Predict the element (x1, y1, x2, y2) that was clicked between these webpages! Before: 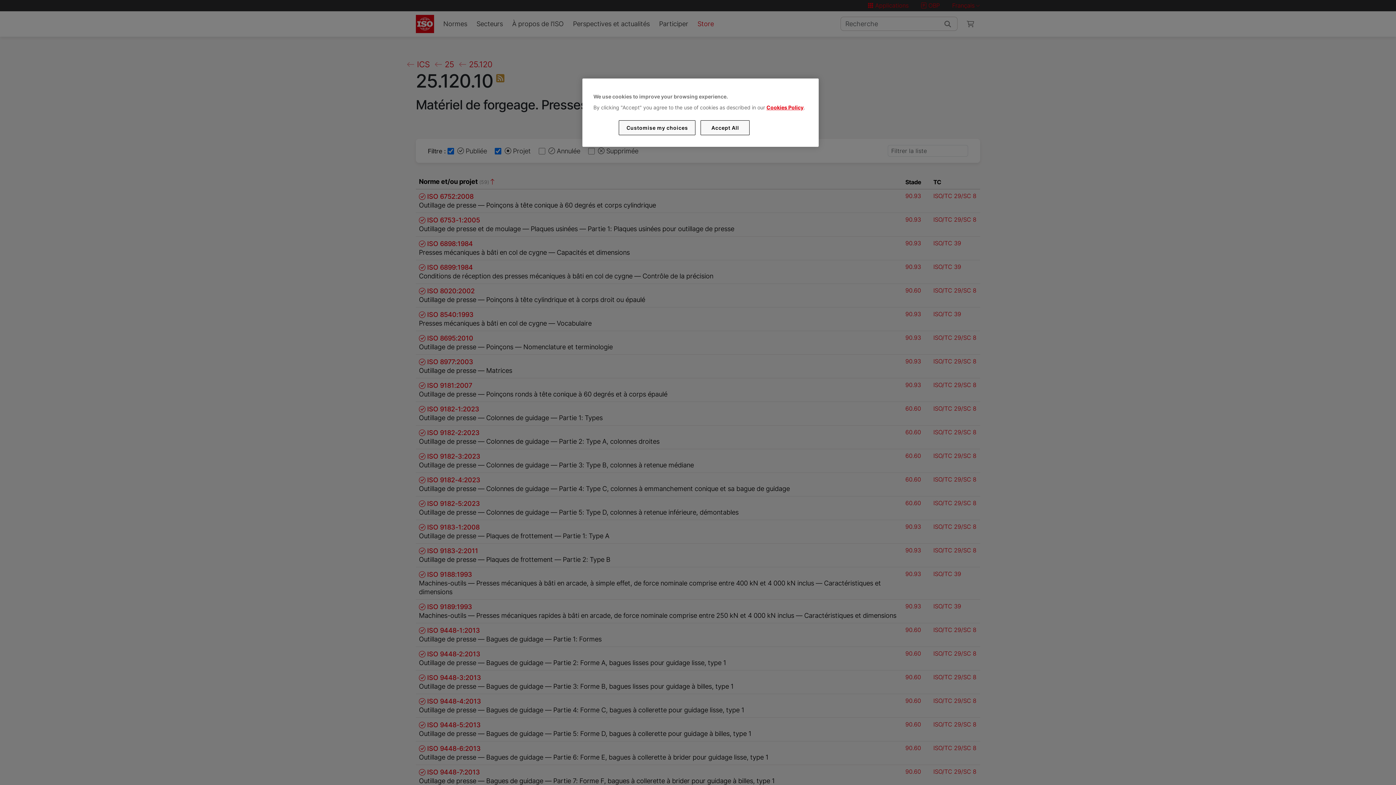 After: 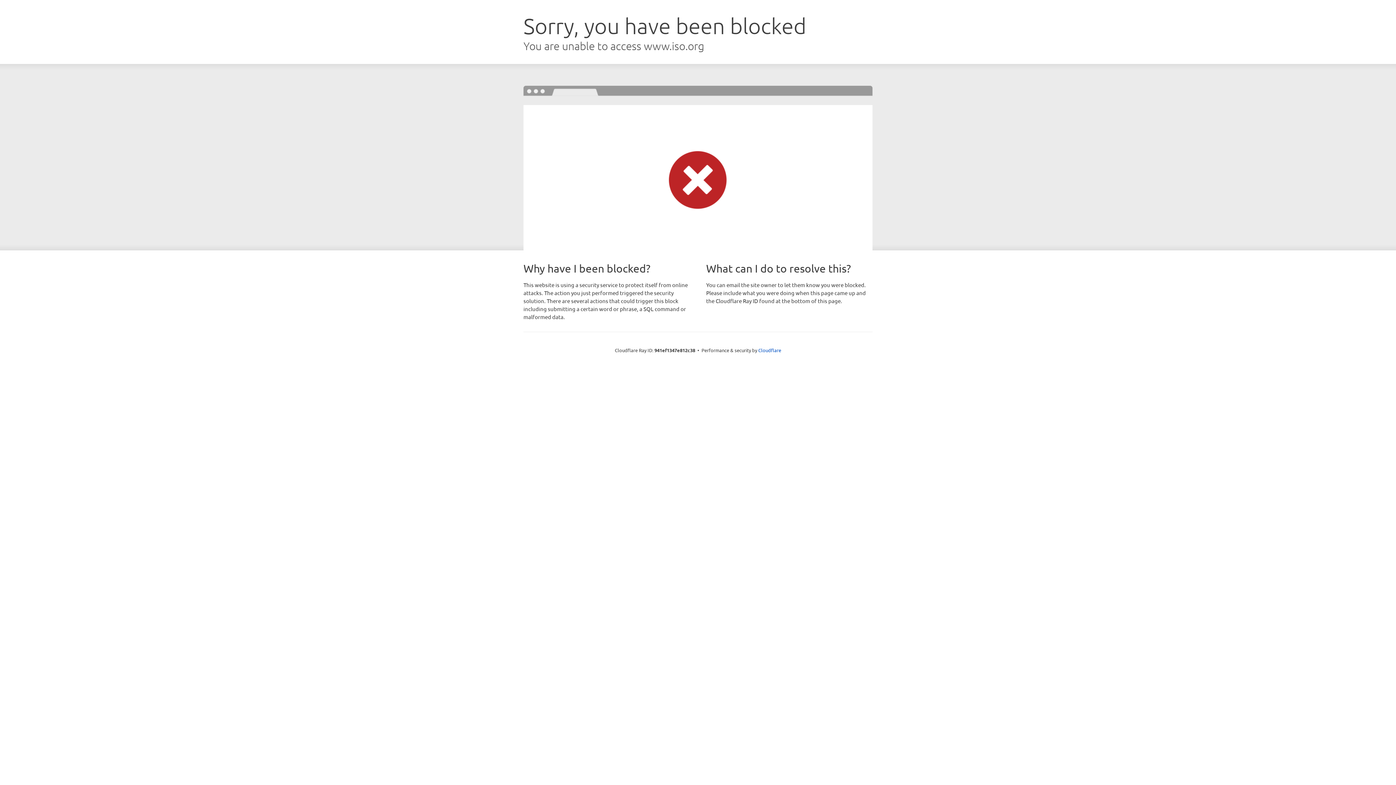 Action: bbox: (766, 104, 803, 110) label: Cookies Policy